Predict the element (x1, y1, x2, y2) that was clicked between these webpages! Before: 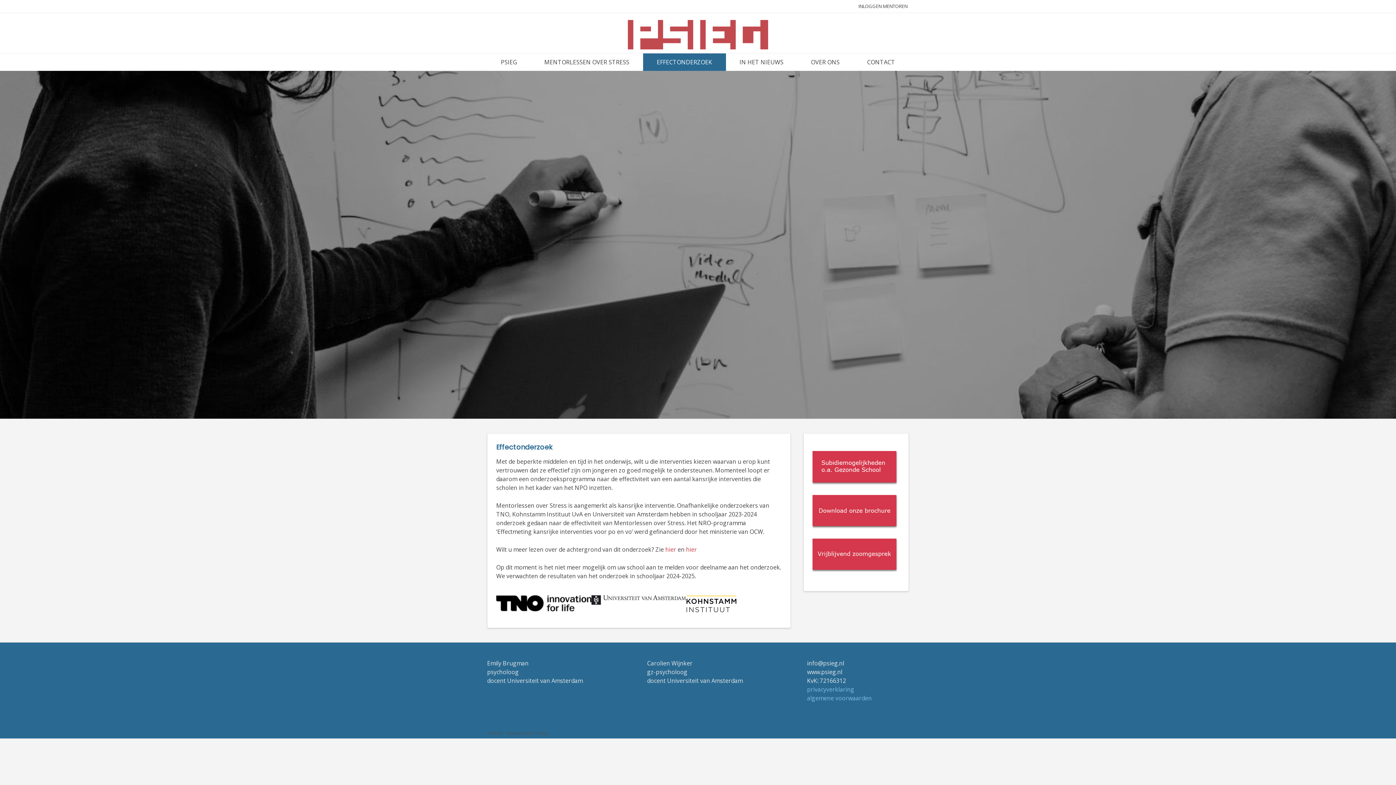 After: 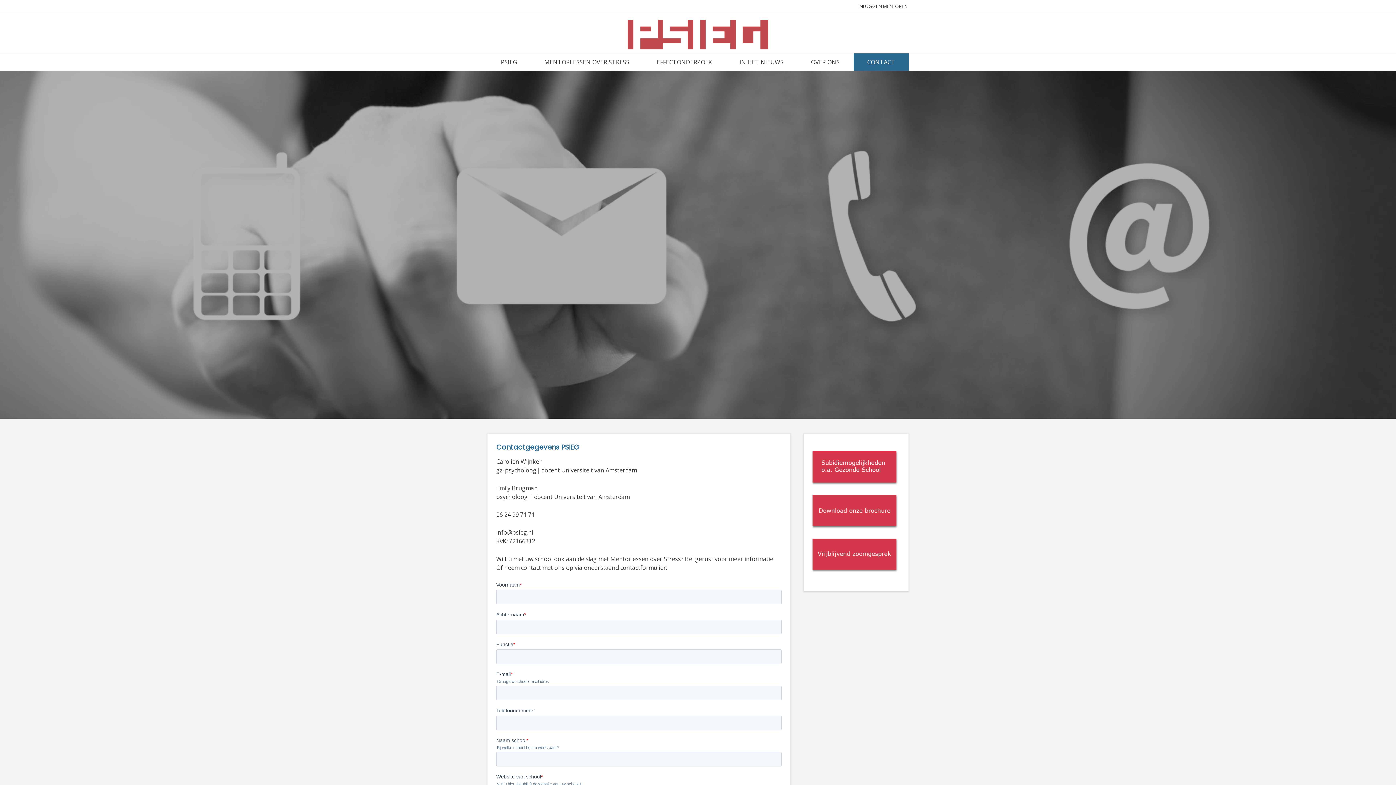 Action: bbox: (812, 538, 899, 573)